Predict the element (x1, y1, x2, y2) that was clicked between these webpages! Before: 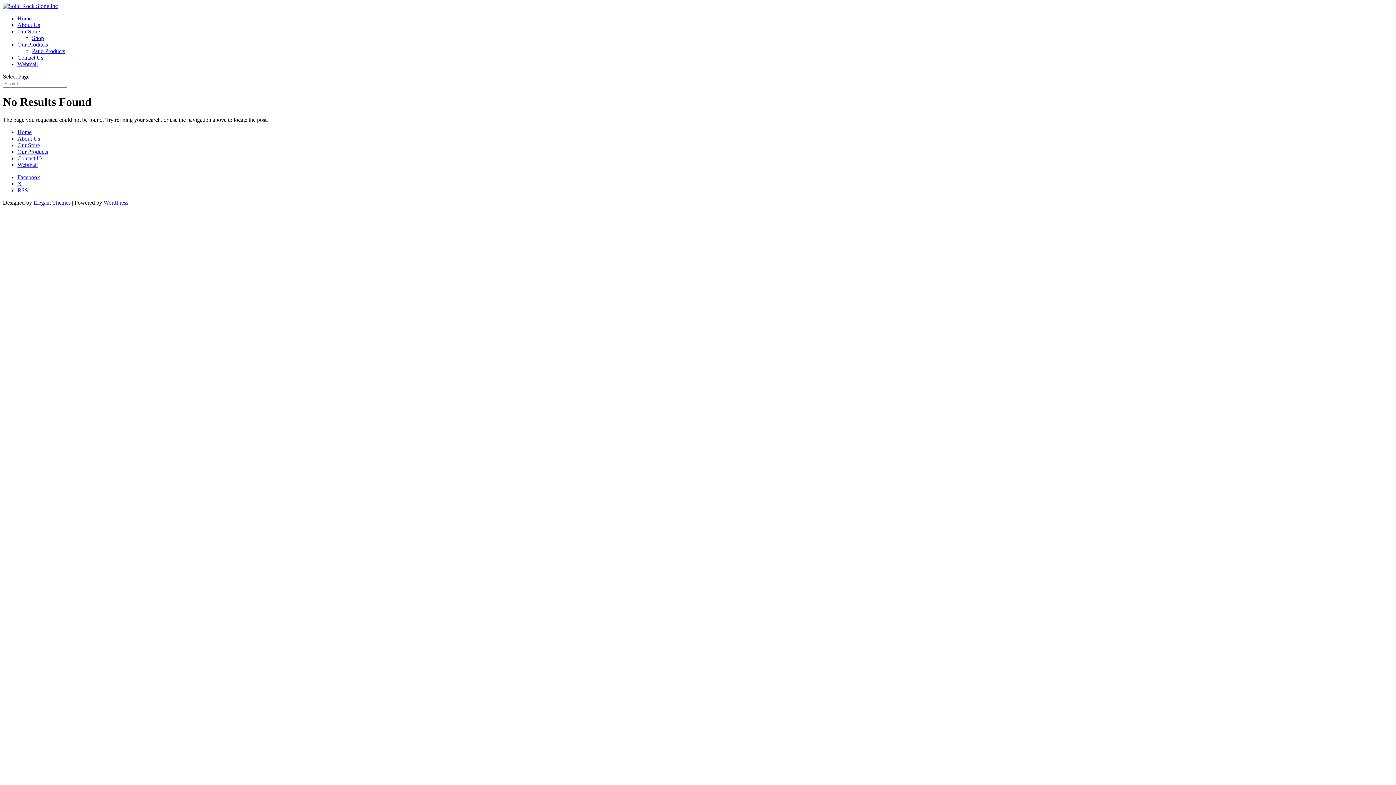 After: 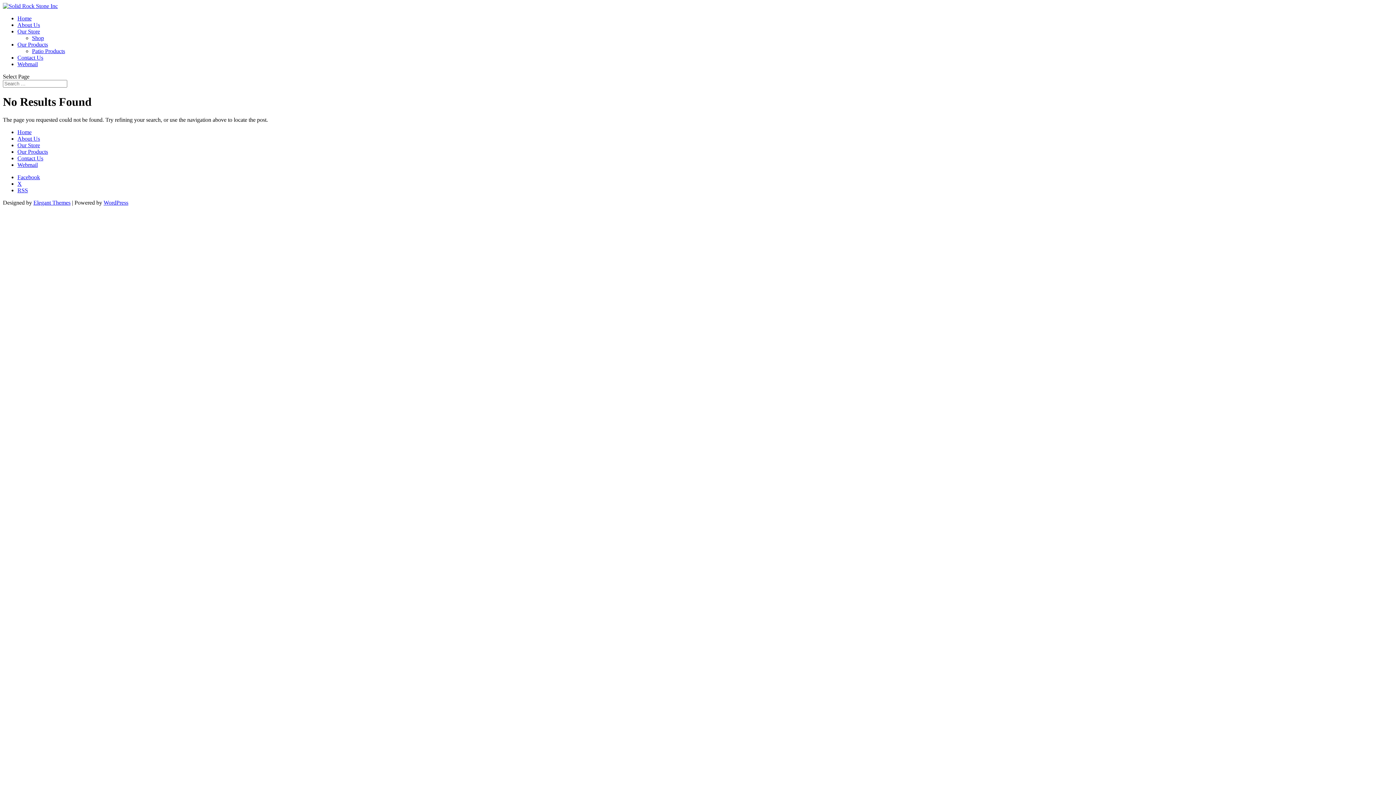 Action: label: X bbox: (17, 180, 21, 186)